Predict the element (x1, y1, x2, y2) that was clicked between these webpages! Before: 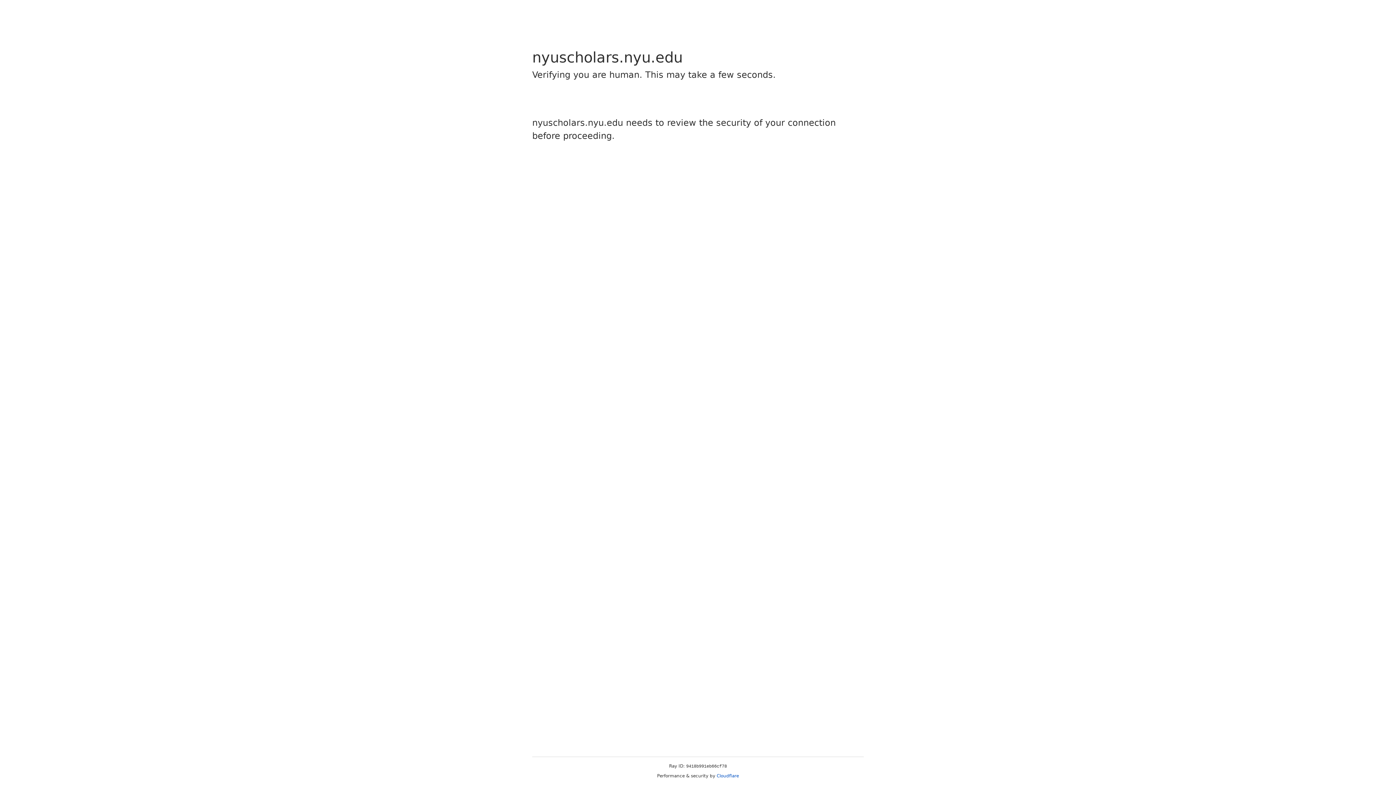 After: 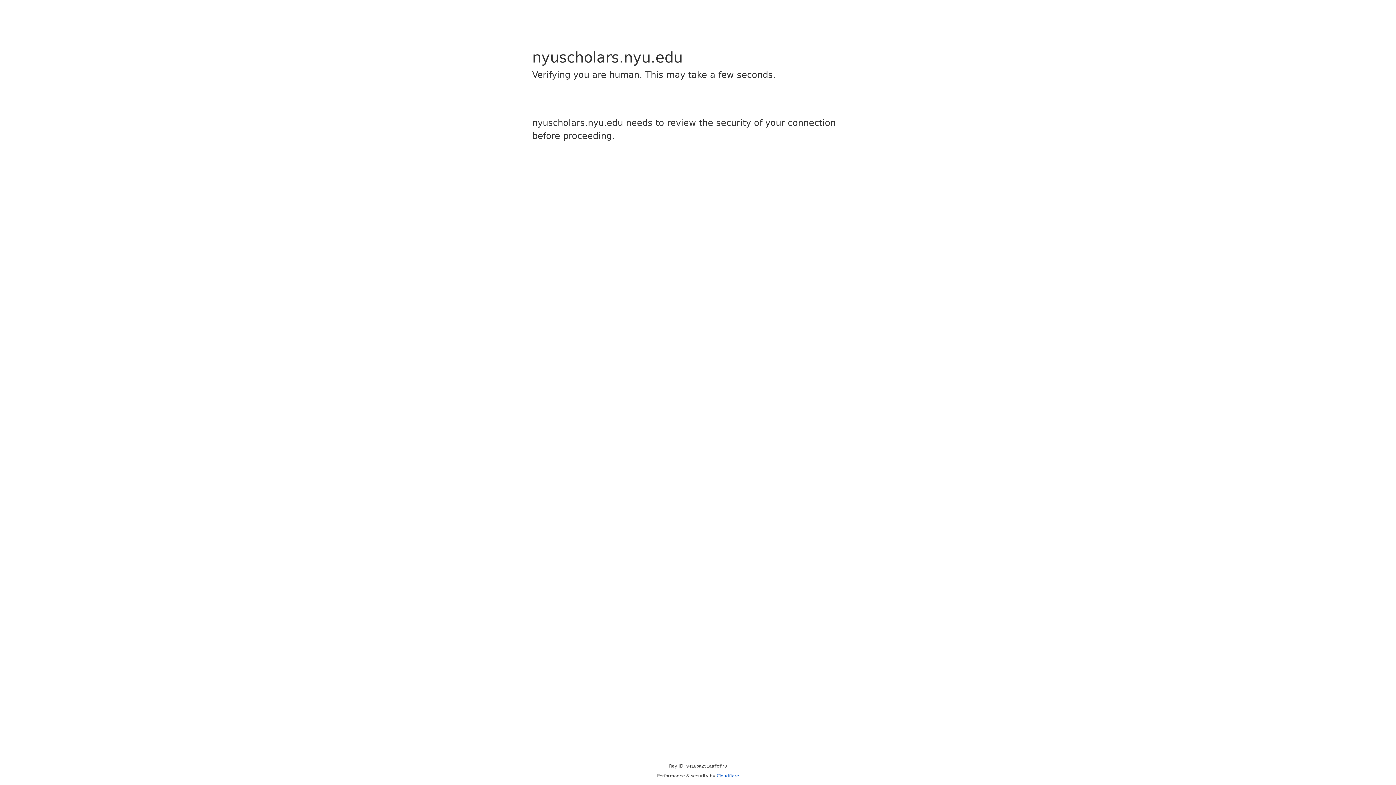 Action: bbox: (716, 773, 739, 778) label: Cloudflare